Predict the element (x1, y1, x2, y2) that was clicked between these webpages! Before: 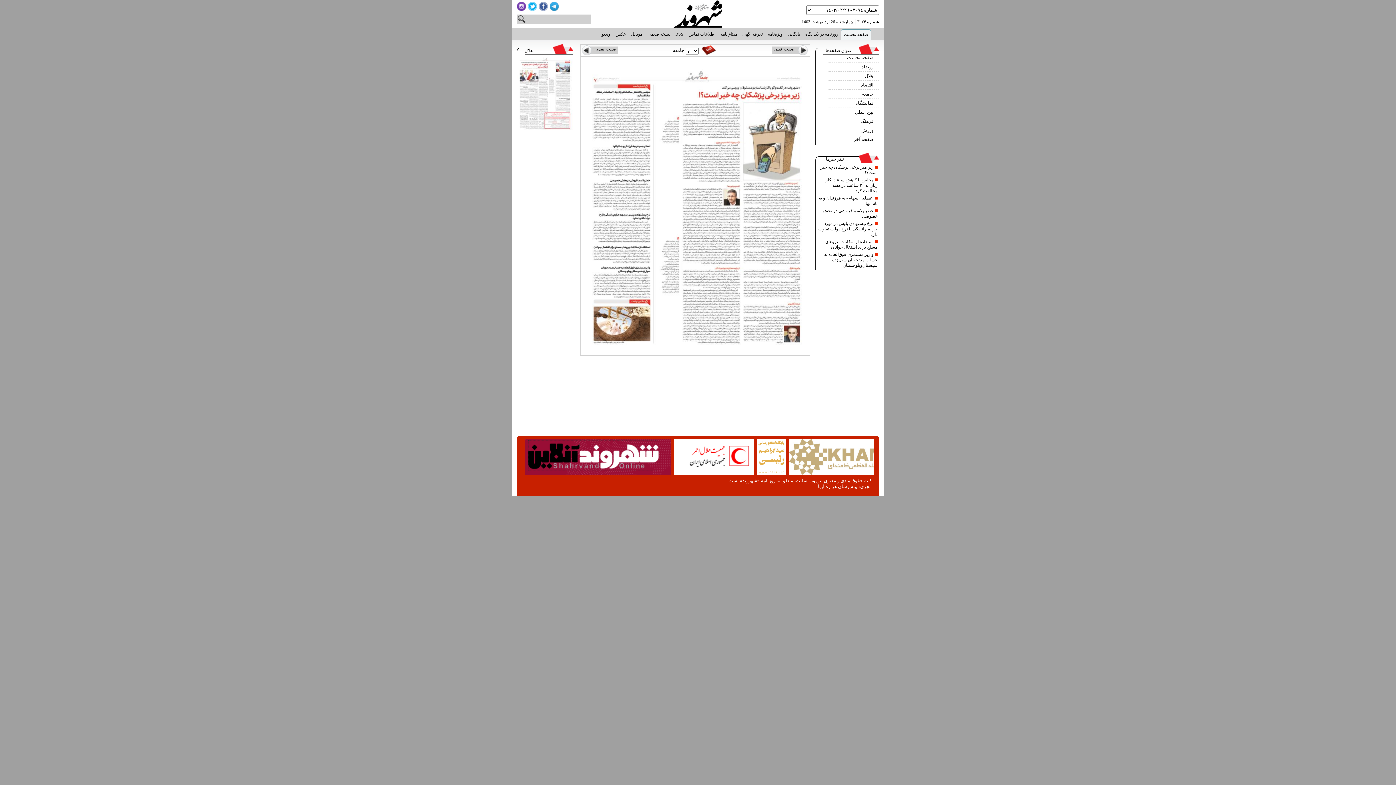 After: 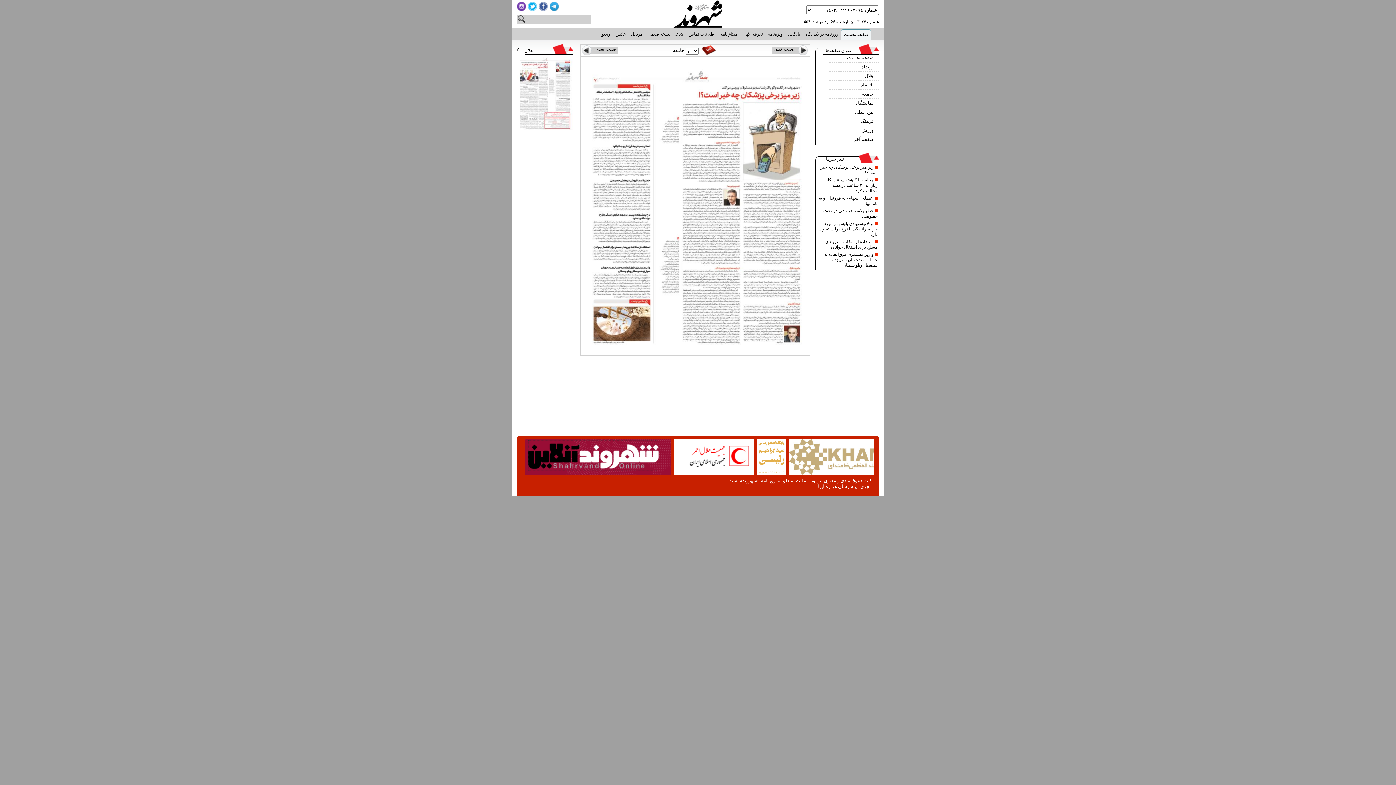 Action: bbox: (824, 252, 877, 268) label: واریز مستمری فوق‌العاده به حساب مددجویان سیل‌زده سیستان‌وبلوچستان